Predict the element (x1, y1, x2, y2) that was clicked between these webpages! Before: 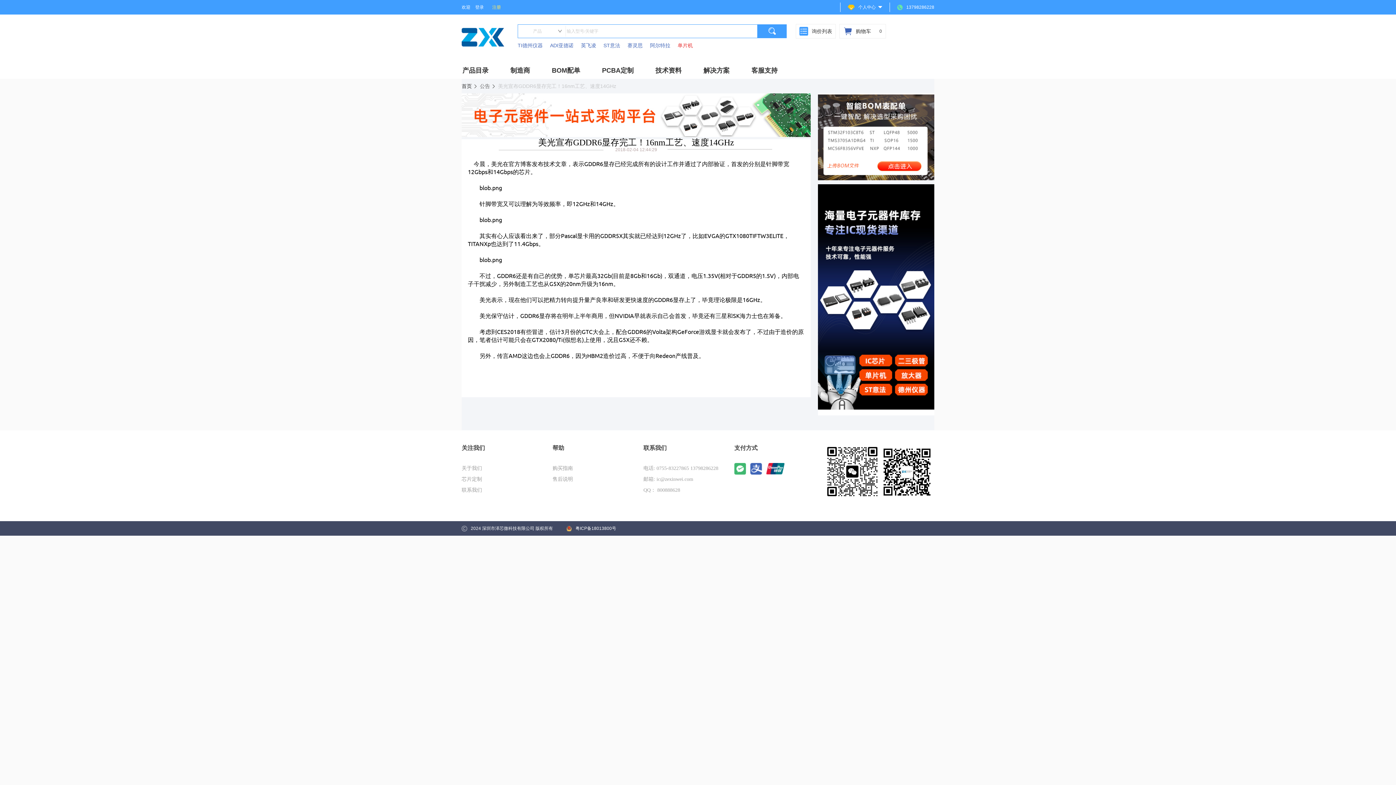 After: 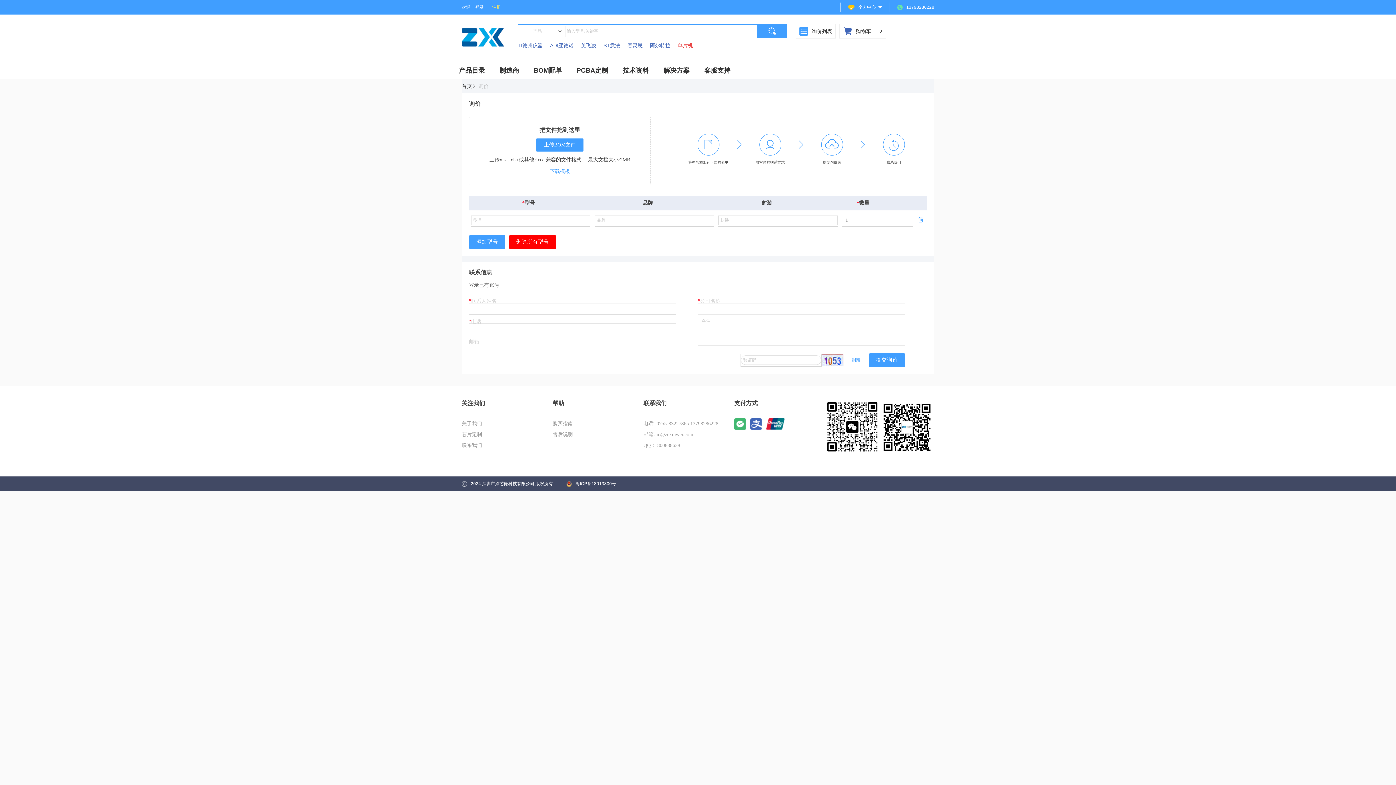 Action: bbox: (818, 100, 934, 180)